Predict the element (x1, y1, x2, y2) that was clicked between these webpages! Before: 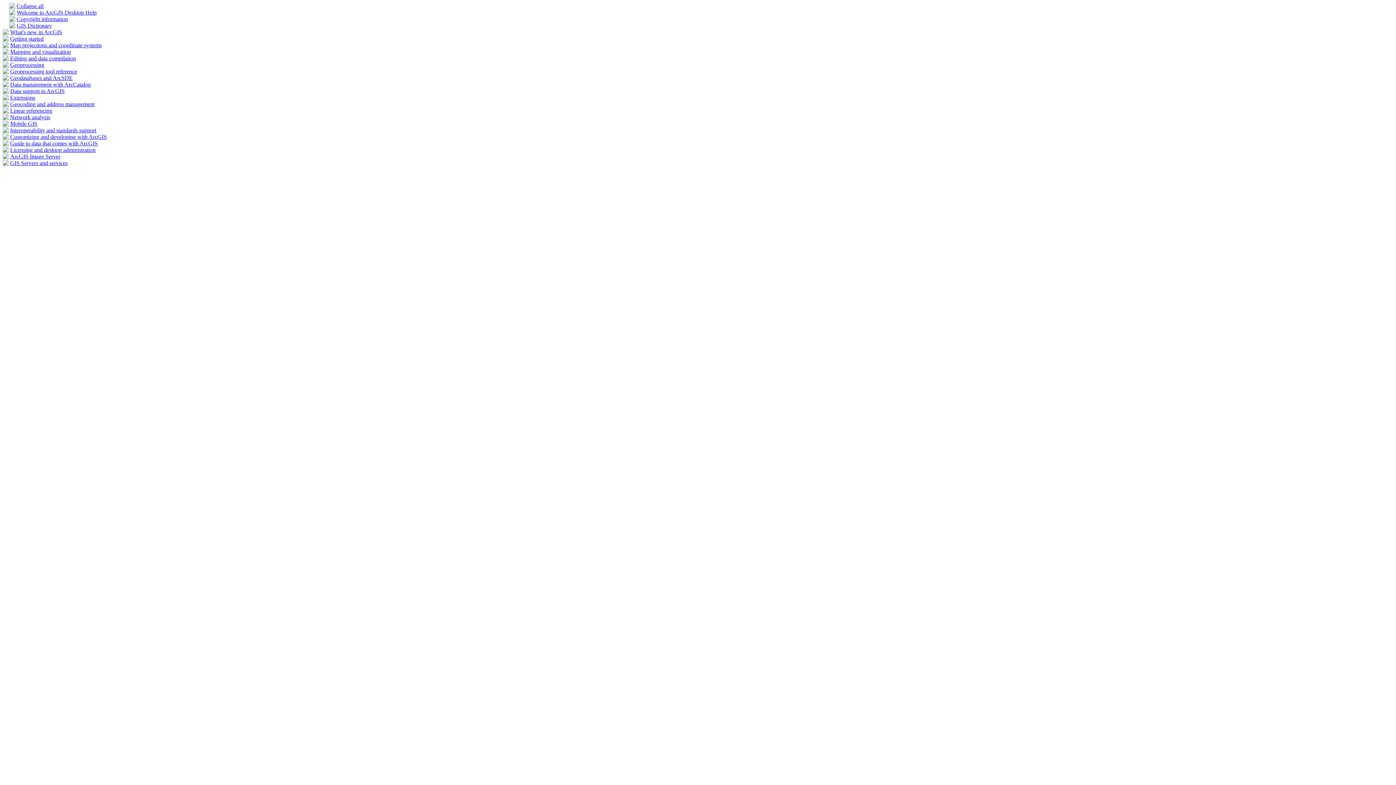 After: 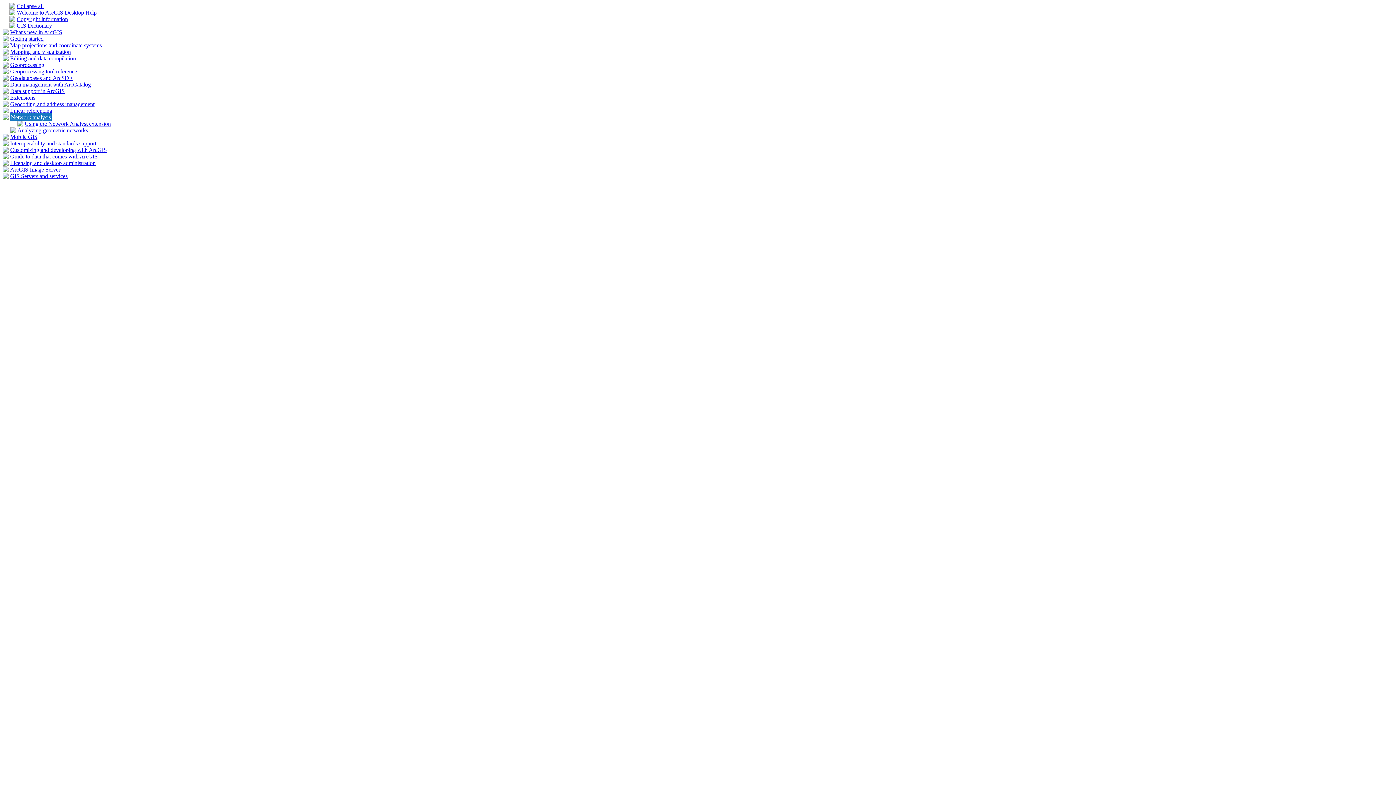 Action: bbox: (2, 114, 8, 121)